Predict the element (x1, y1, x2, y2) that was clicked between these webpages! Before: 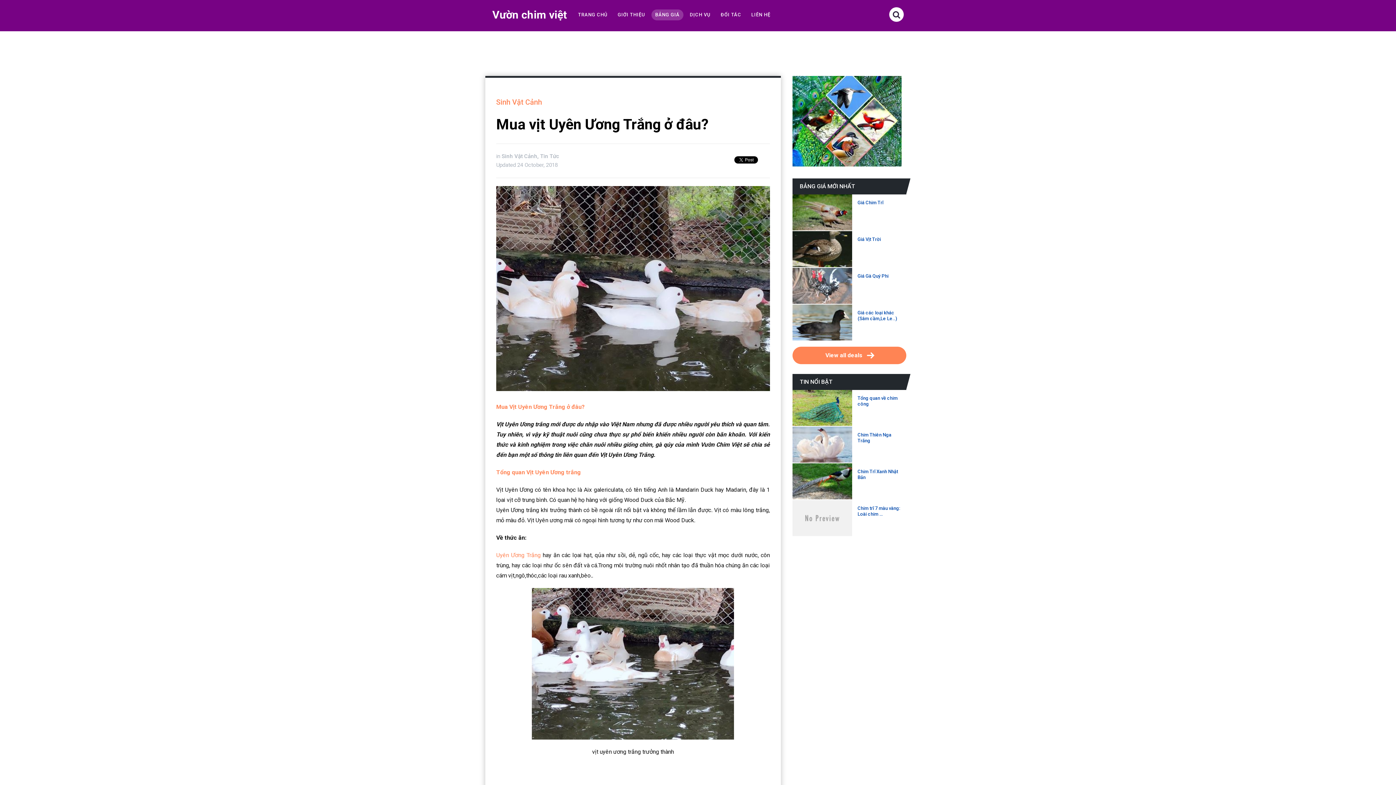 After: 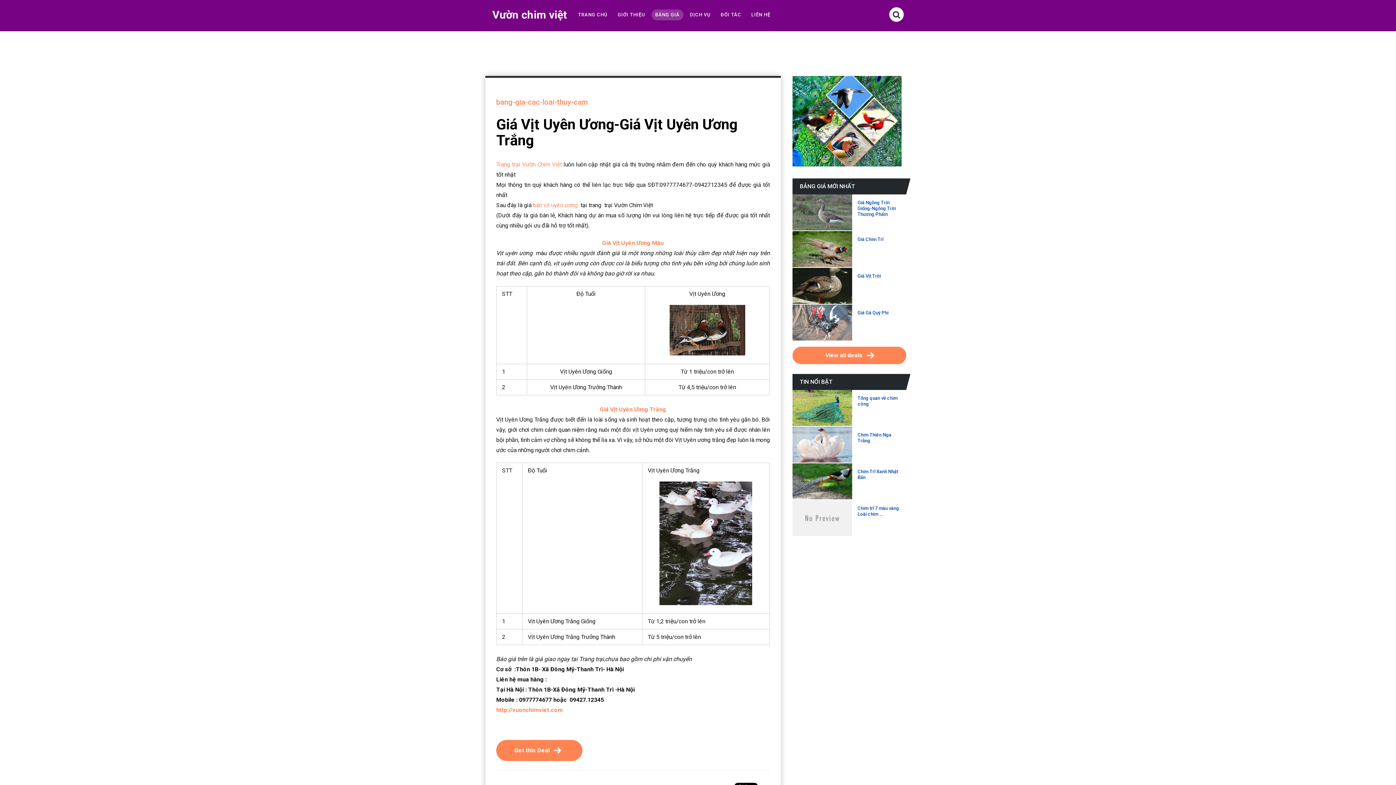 Action: label: Tổng quan Vịt Uyên Ương trắng bbox: (496, 469, 581, 476)